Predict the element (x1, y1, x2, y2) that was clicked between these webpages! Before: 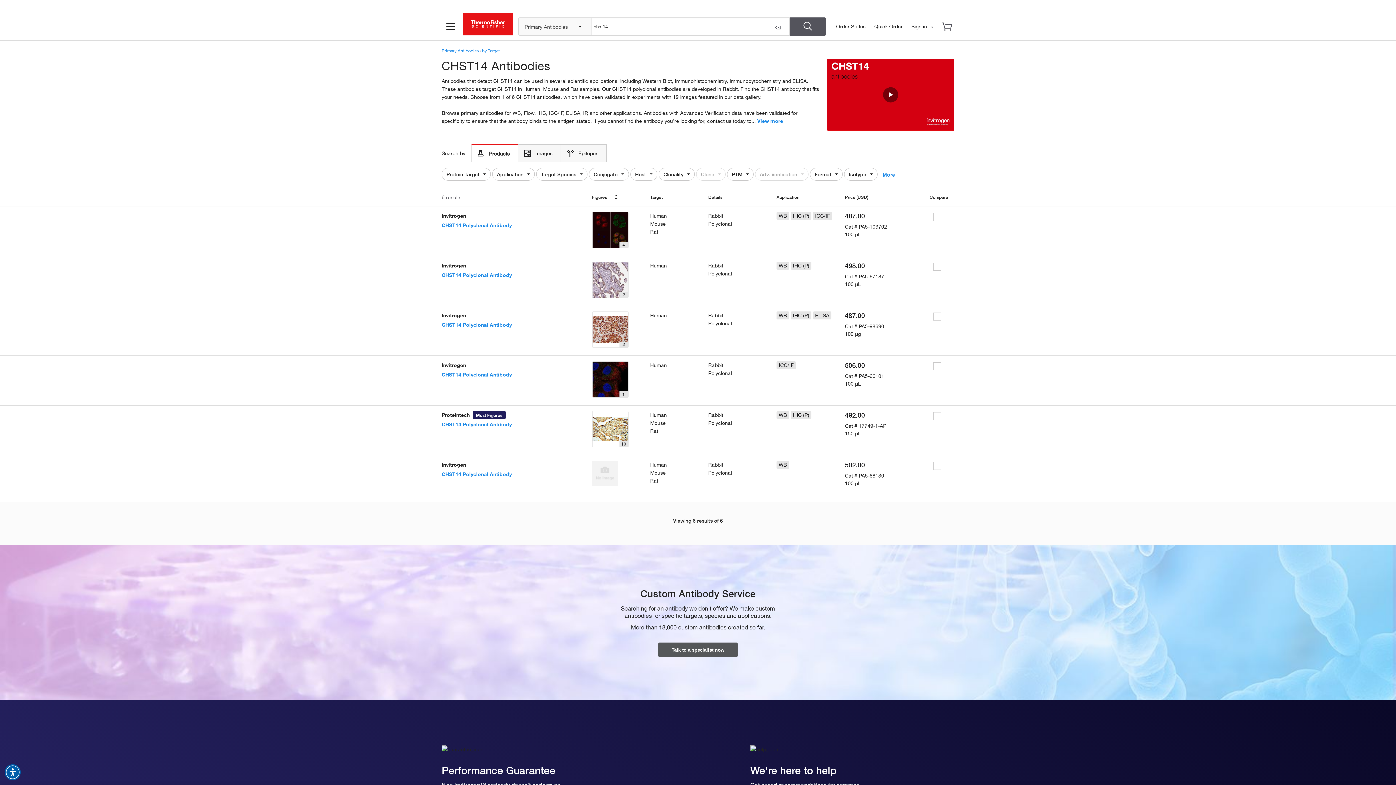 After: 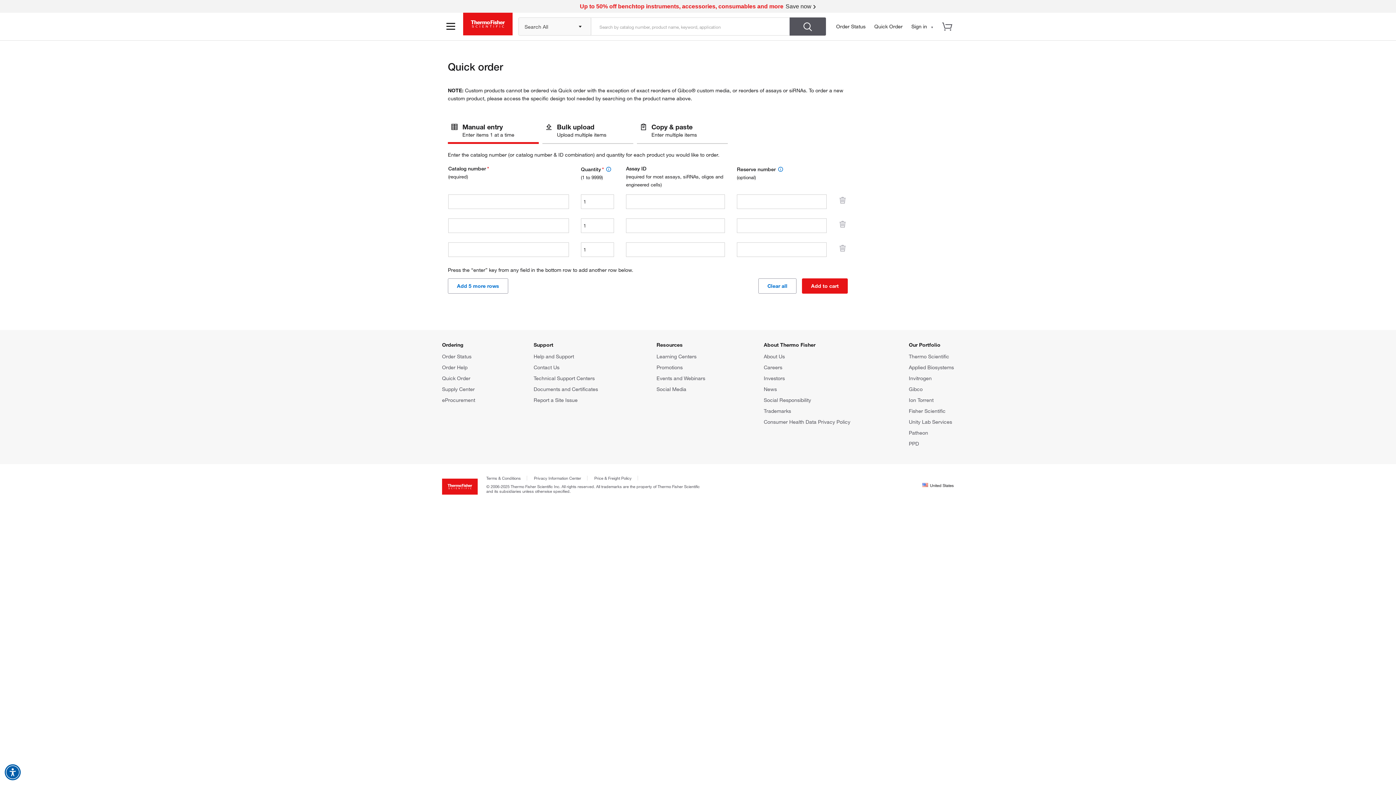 Action: bbox: (874, 23, 902, 29) label: Quick Order